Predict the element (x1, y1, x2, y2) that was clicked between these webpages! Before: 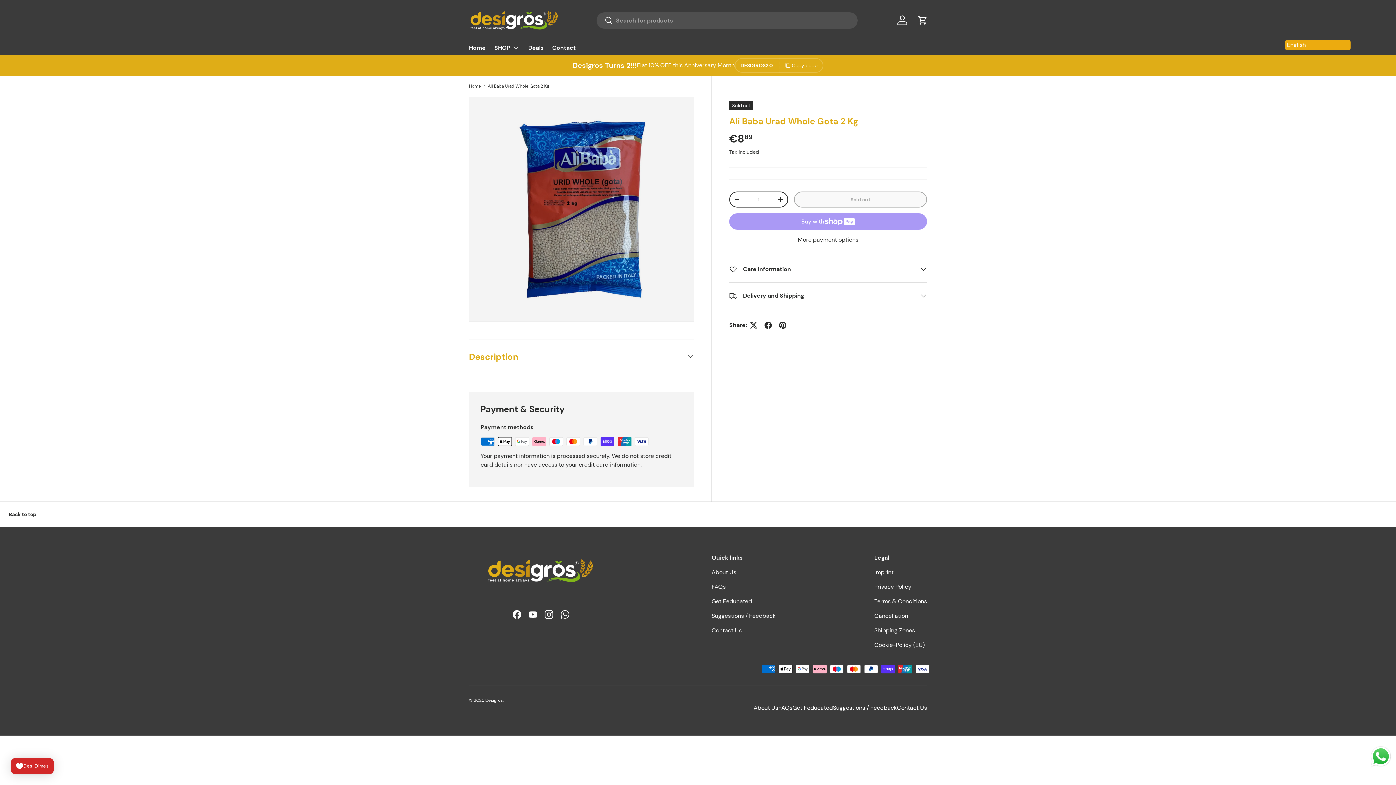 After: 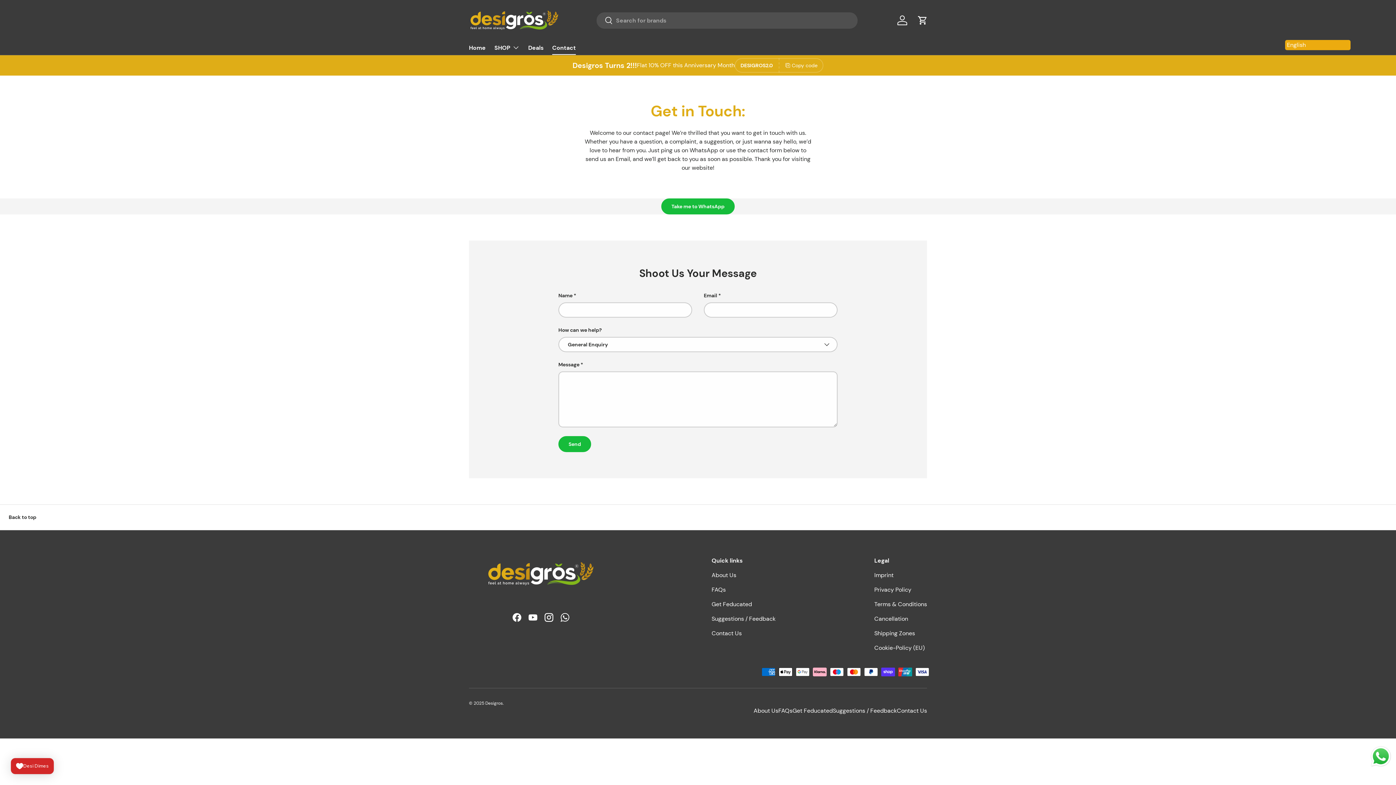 Action: bbox: (552, 40, 576, 54) label: Contact